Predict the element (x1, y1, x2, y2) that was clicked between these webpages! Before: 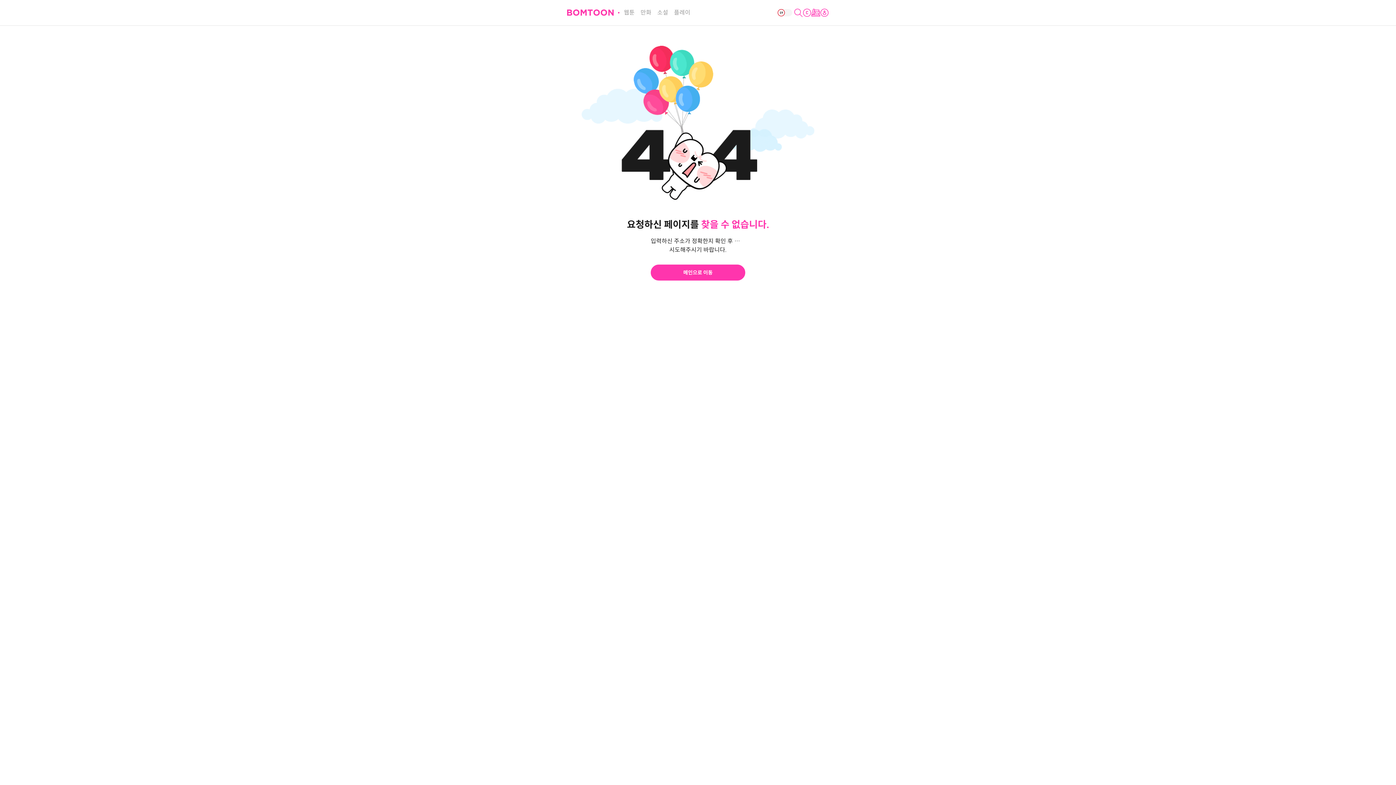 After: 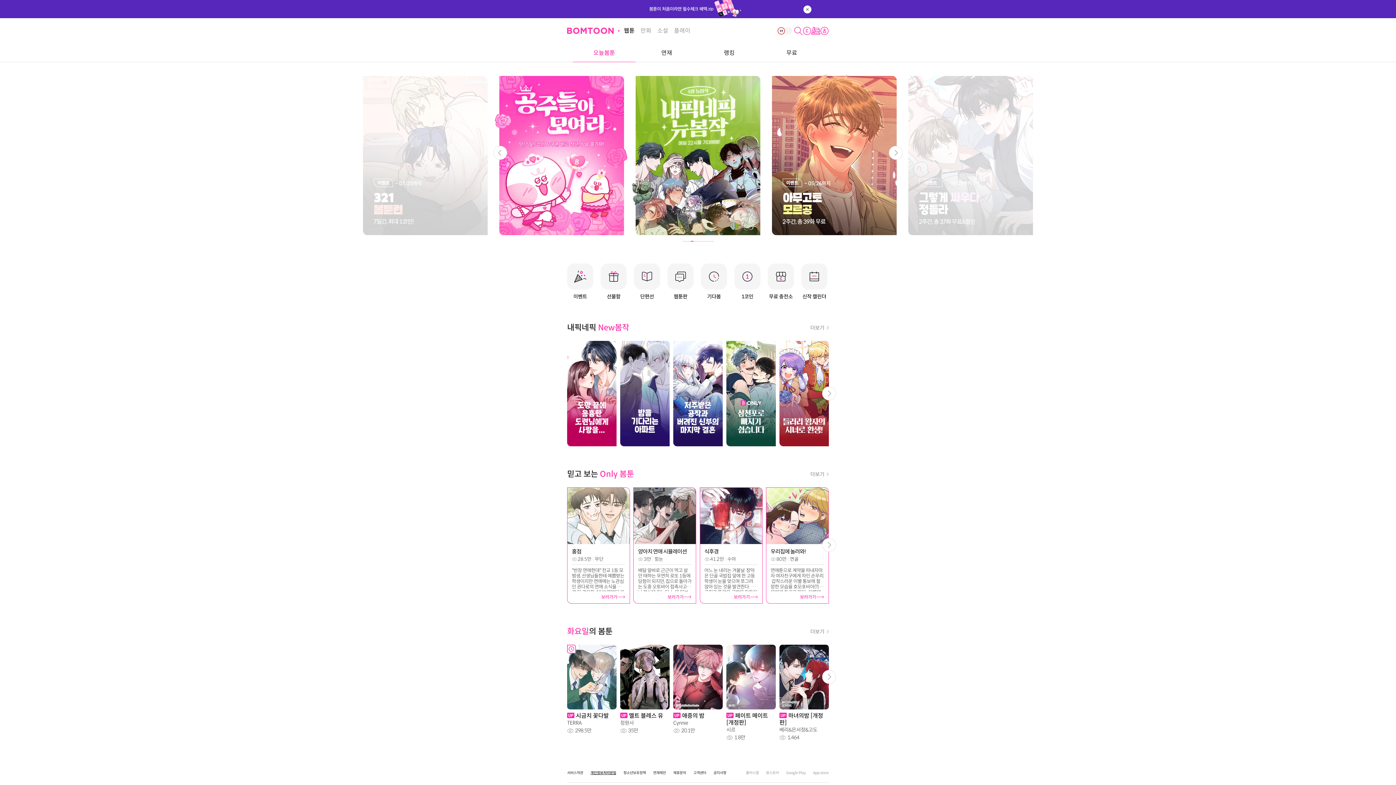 Action: bbox: (650, 264, 745, 280) label: 메인으로 이동